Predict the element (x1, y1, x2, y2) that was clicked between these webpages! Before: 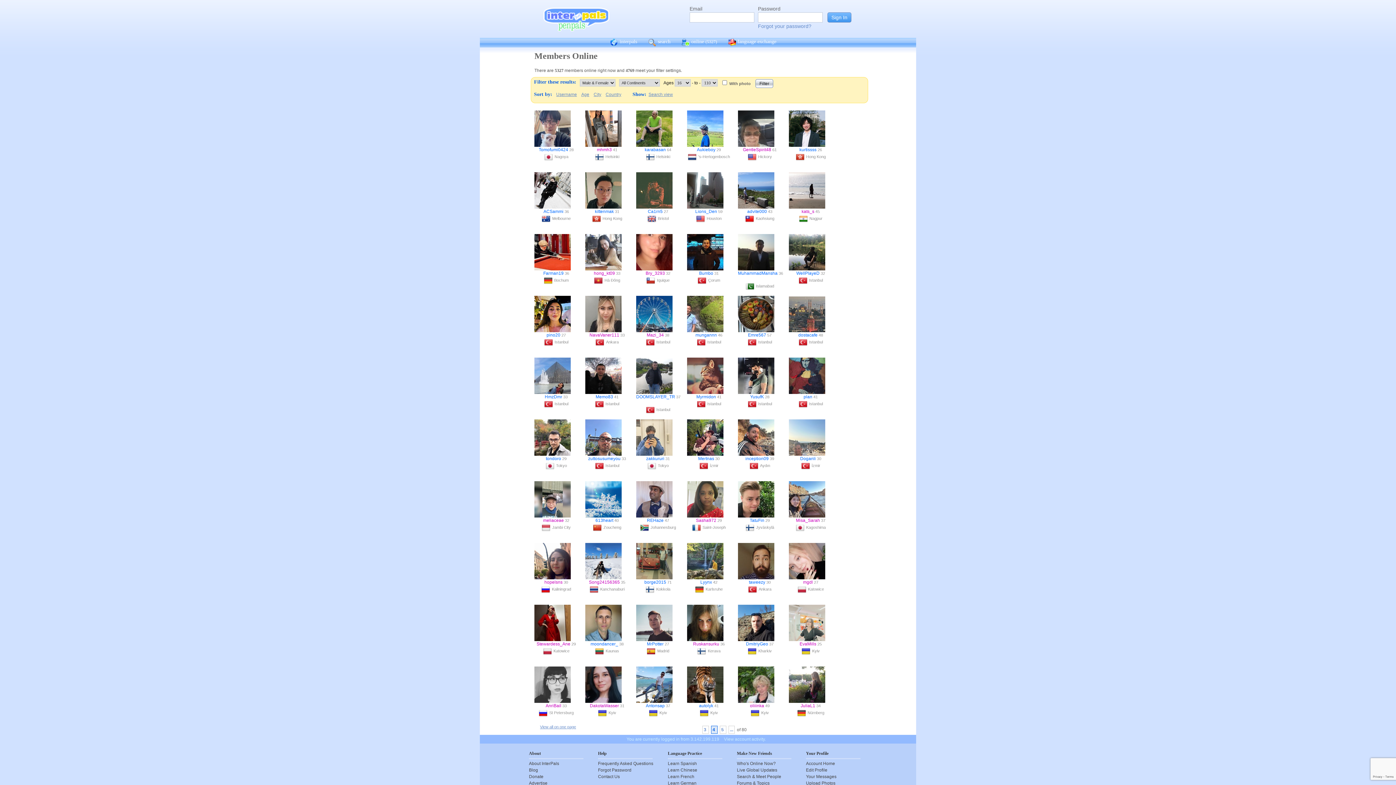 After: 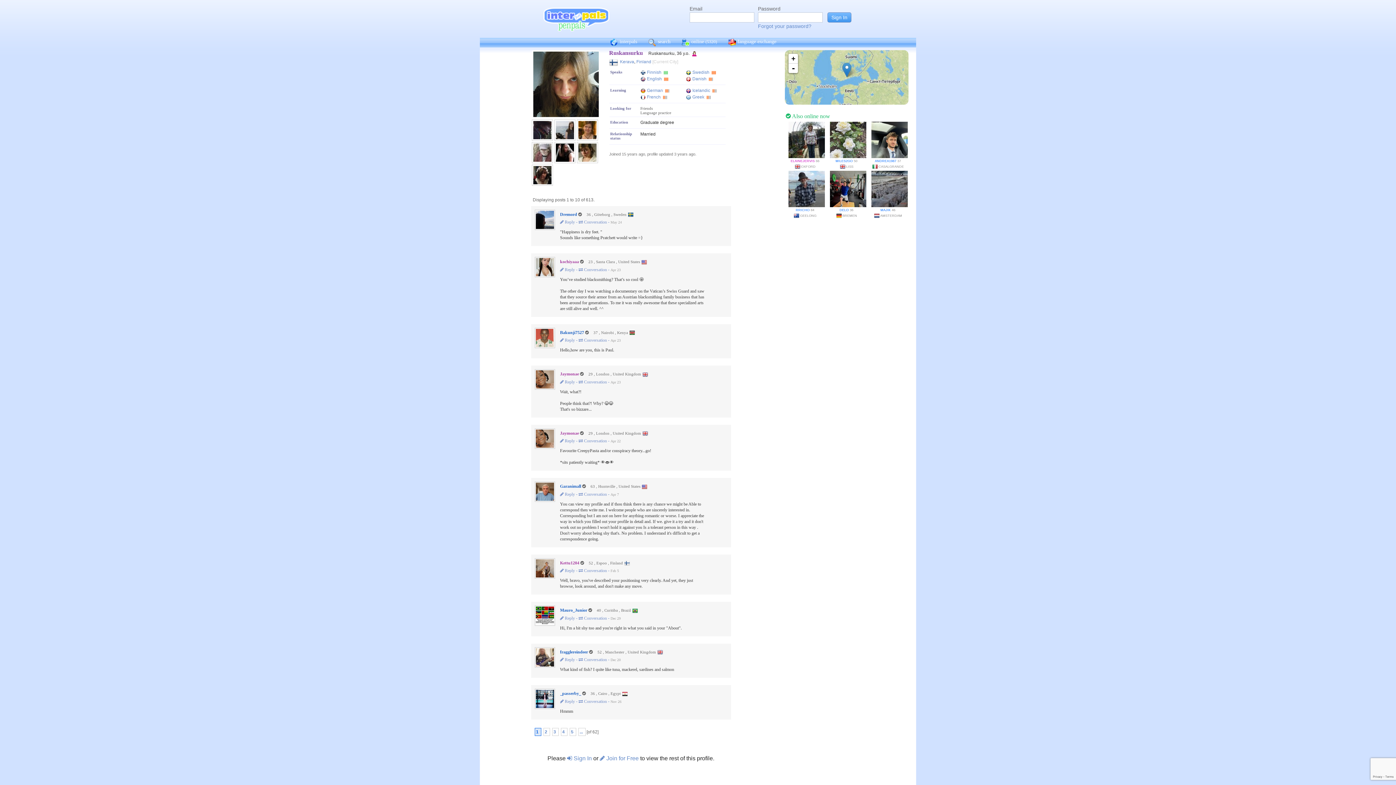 Action: bbox: (687, 605, 730, 641)